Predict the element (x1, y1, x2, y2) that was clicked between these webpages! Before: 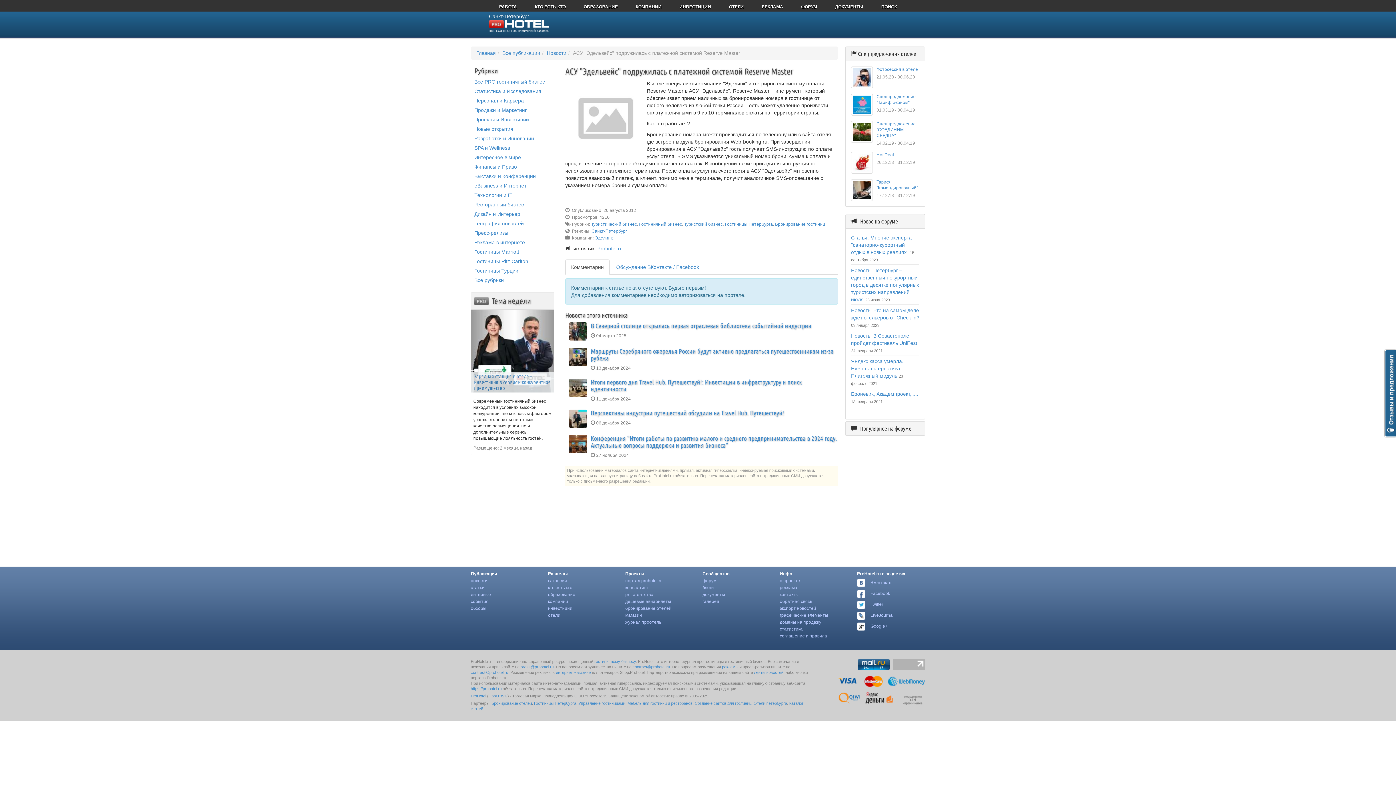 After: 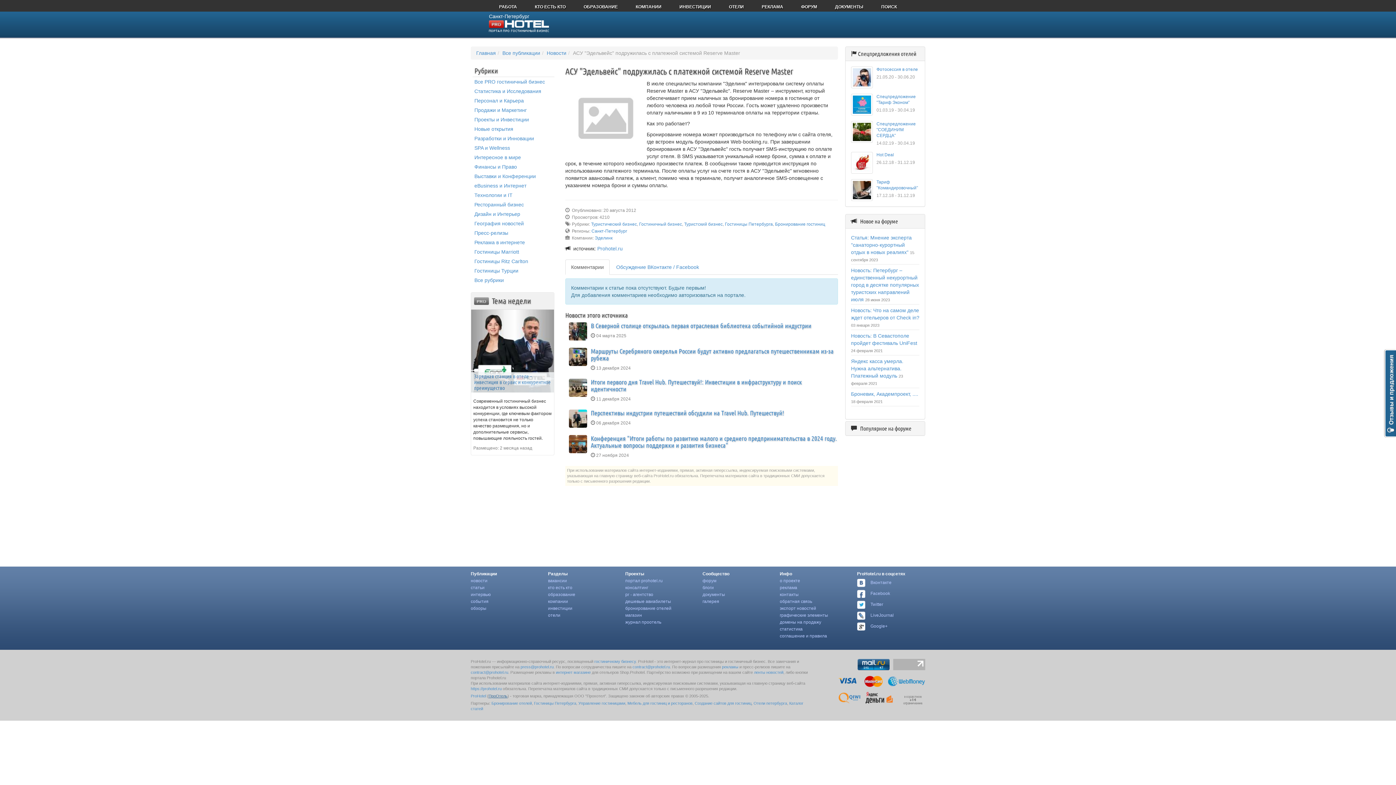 Action: bbox: (488, 694, 507, 698) label: ПроОтель